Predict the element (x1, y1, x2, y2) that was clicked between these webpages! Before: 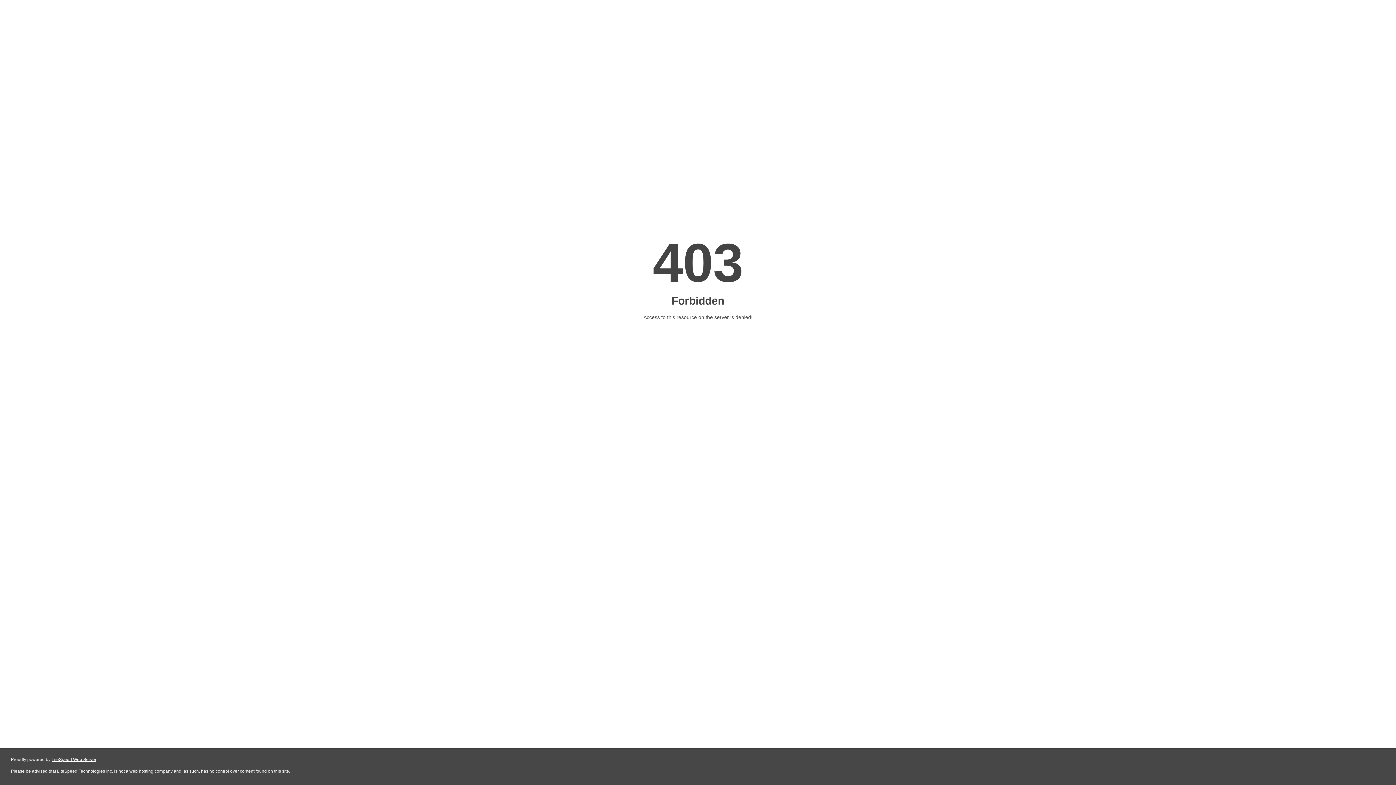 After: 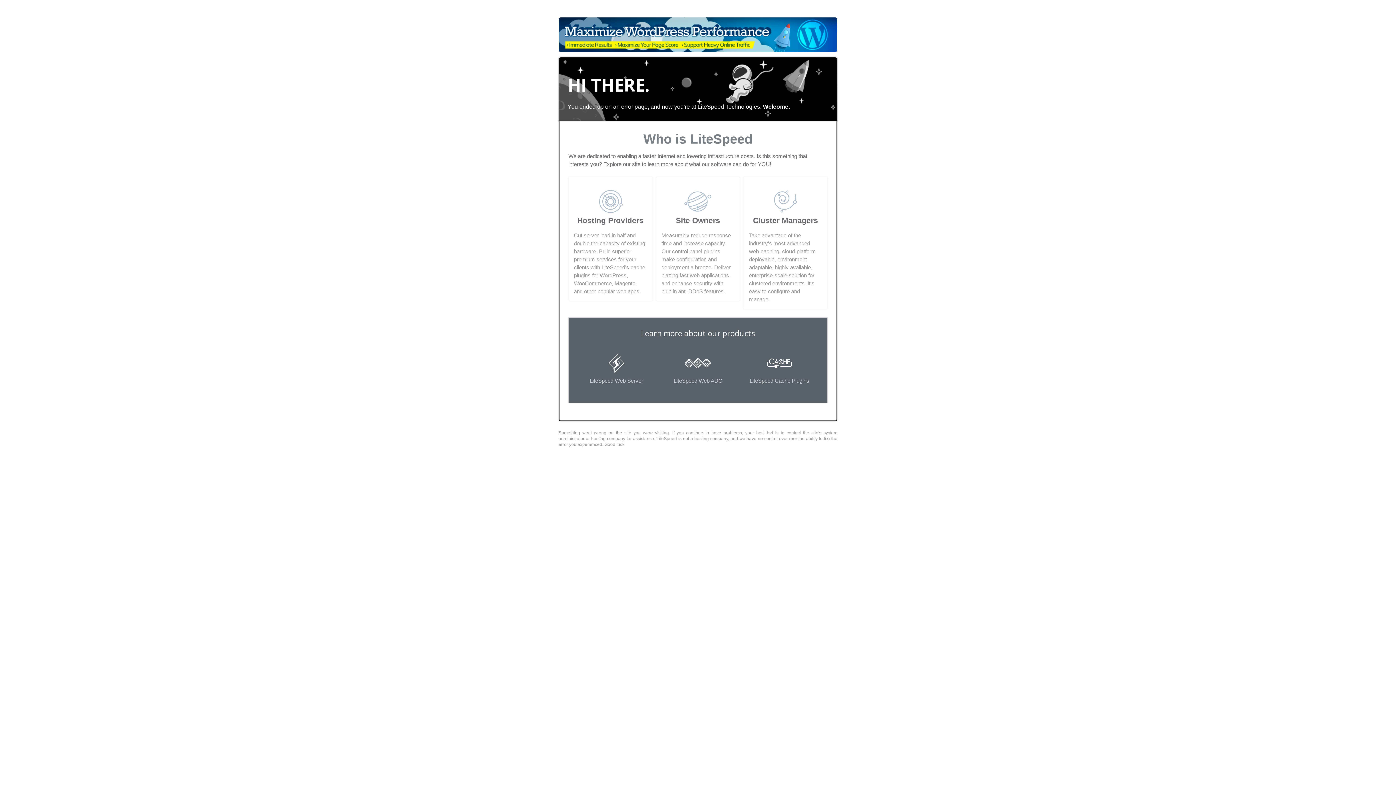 Action: label: LiteSpeed Web Server bbox: (51, 757, 96, 762)